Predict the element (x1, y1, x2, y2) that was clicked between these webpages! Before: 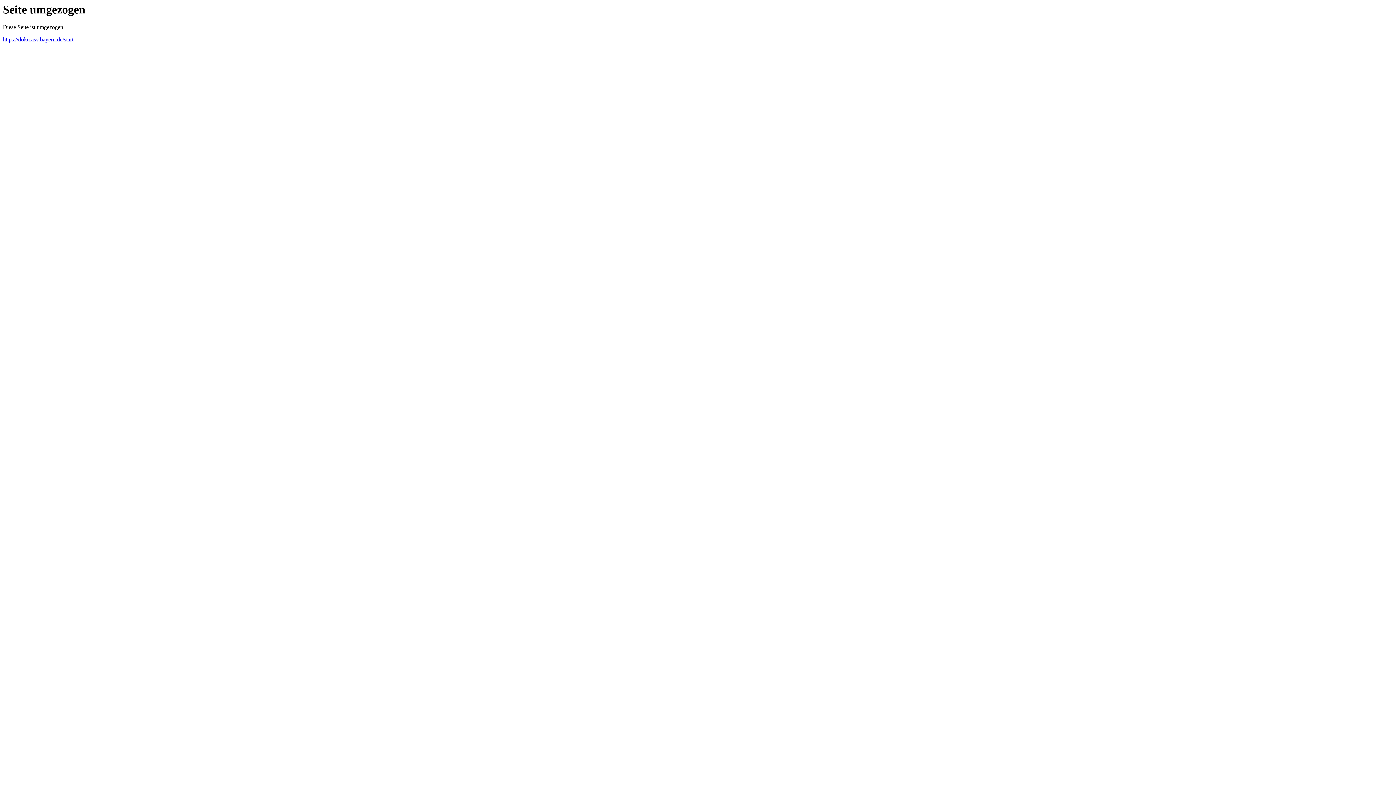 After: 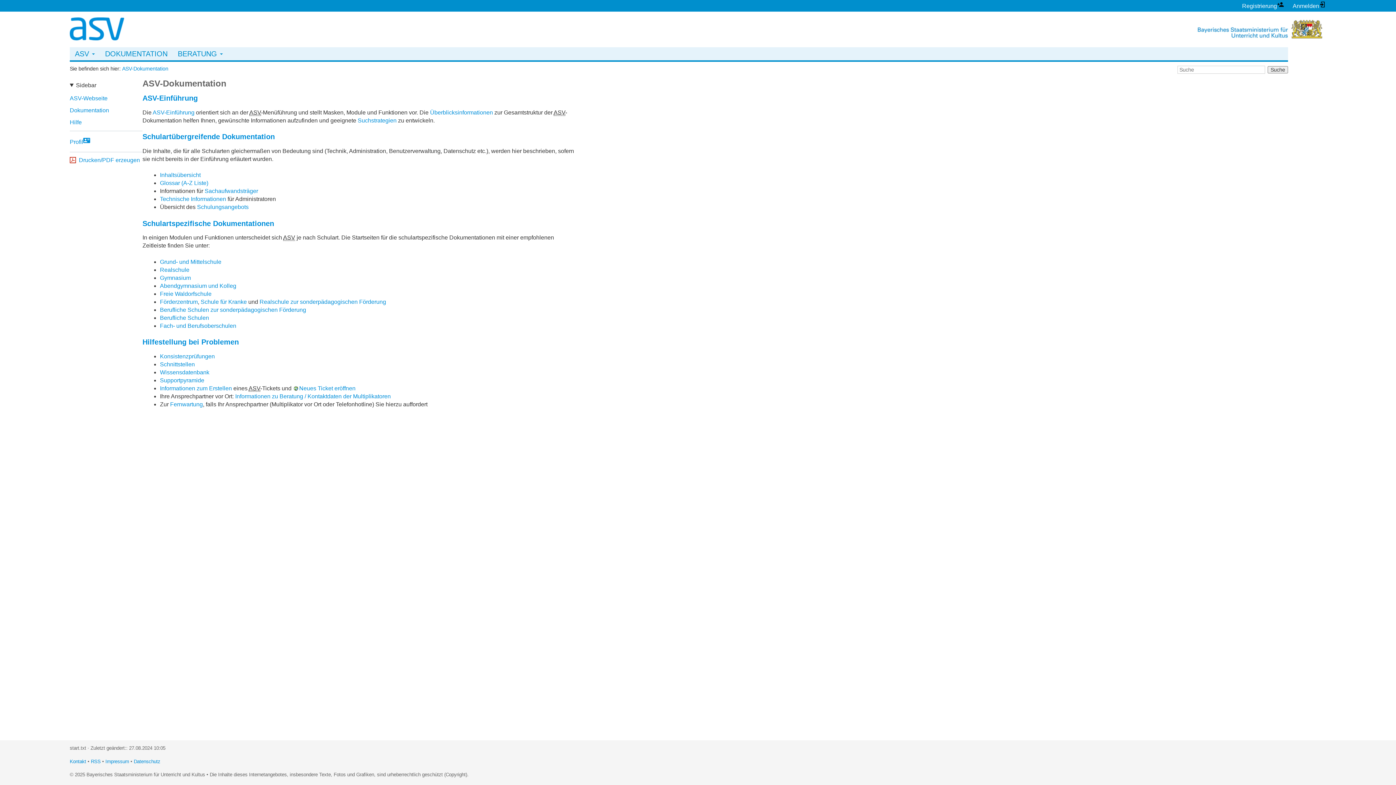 Action: bbox: (2, 36, 73, 42) label: https://doku.asv.bayern.de/start